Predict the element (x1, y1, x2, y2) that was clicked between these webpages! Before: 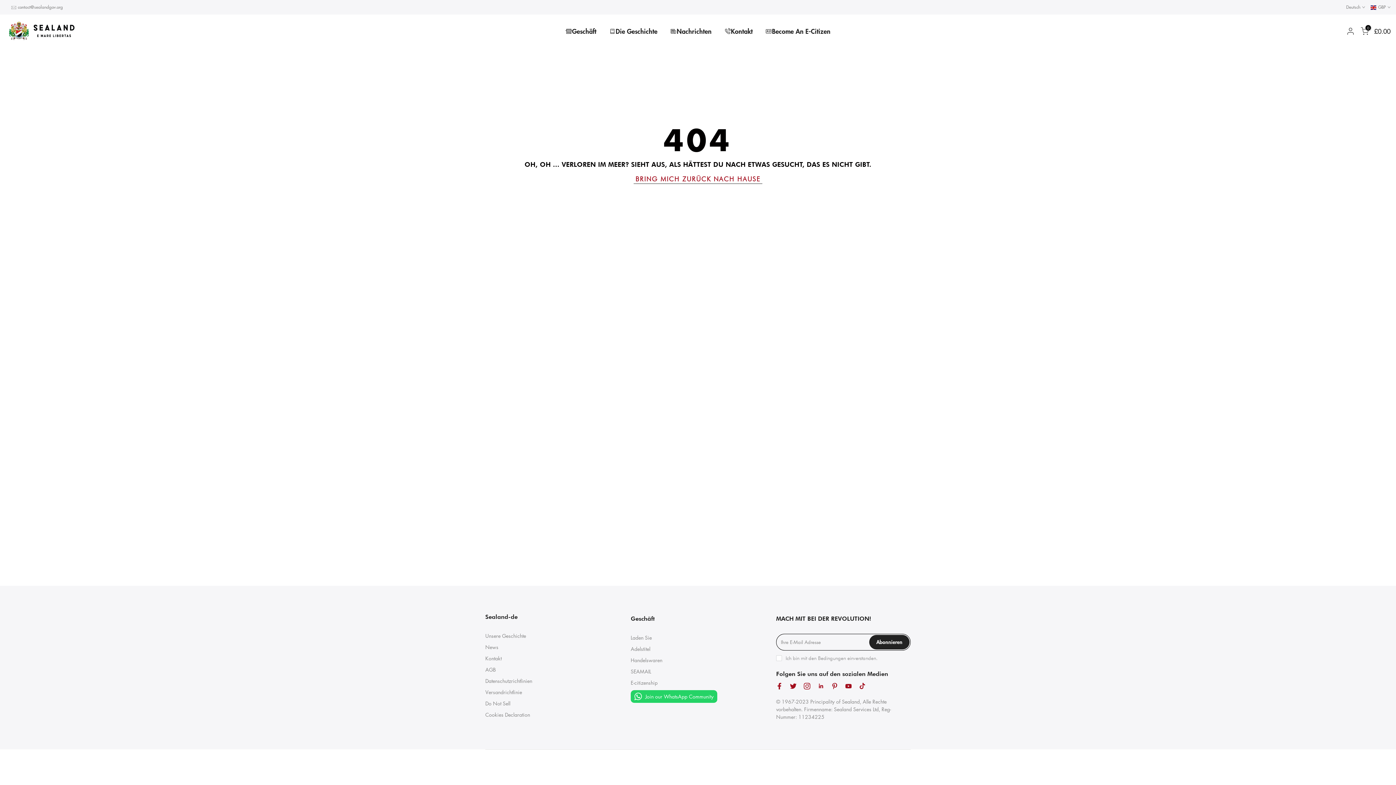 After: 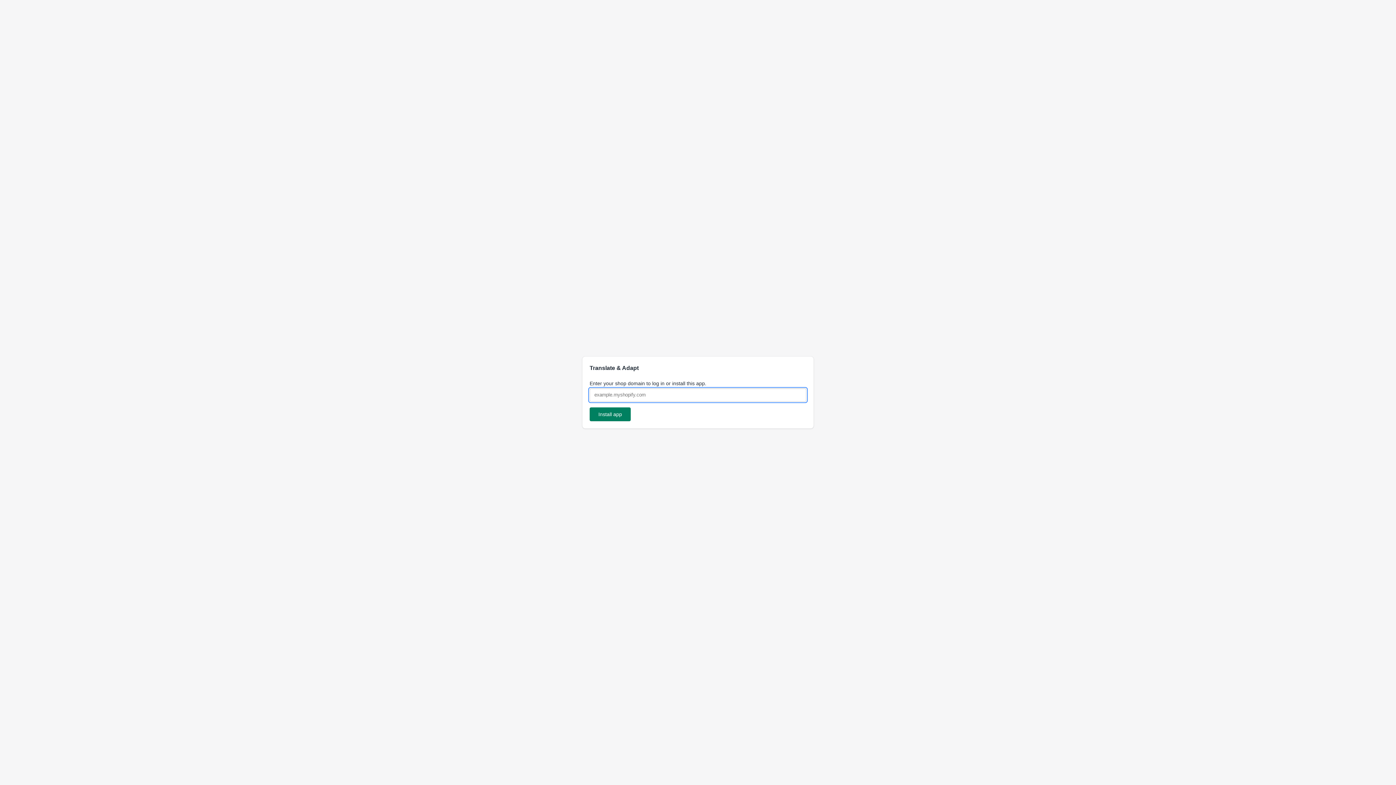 Action: bbox: (633, 174, 762, 183) label: BRING MICH ZURÜCK NACH HAUSE